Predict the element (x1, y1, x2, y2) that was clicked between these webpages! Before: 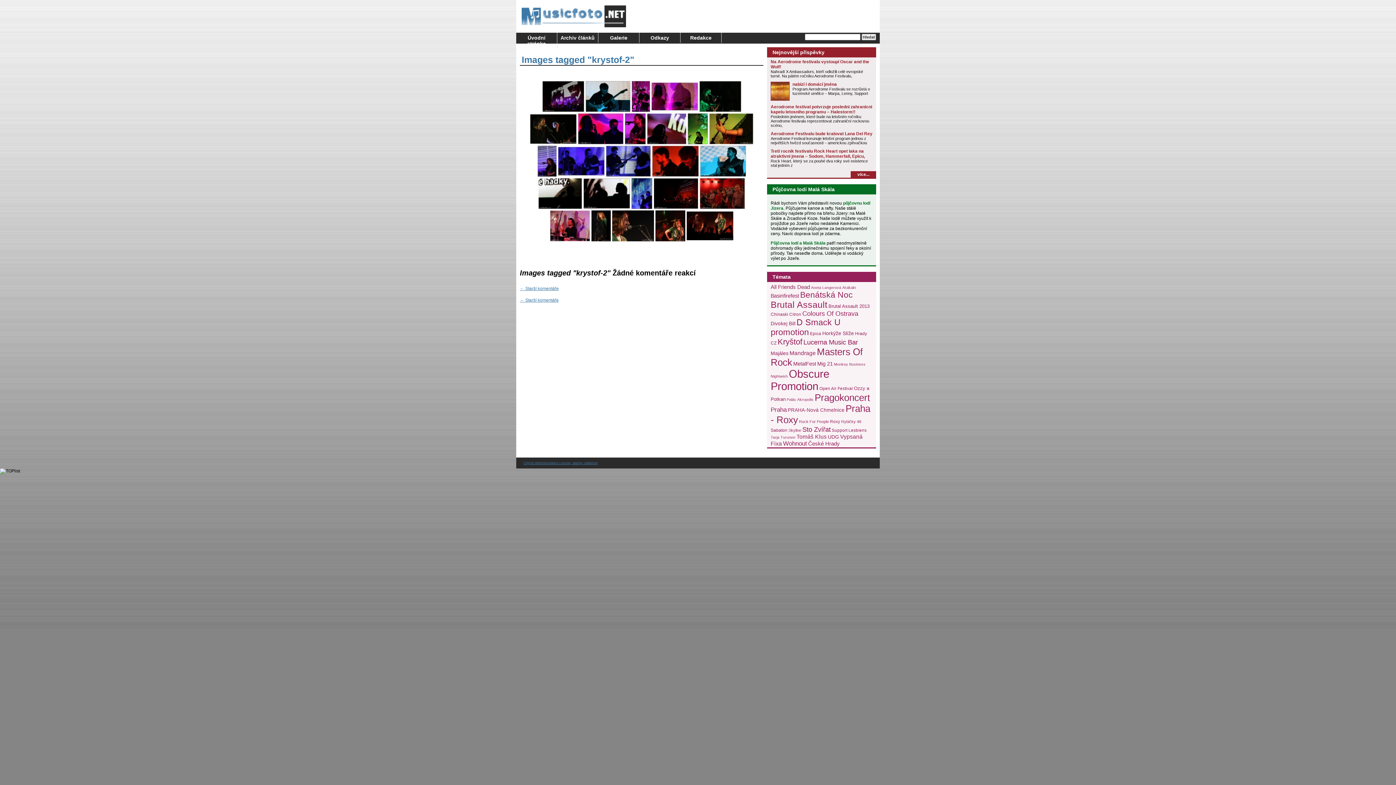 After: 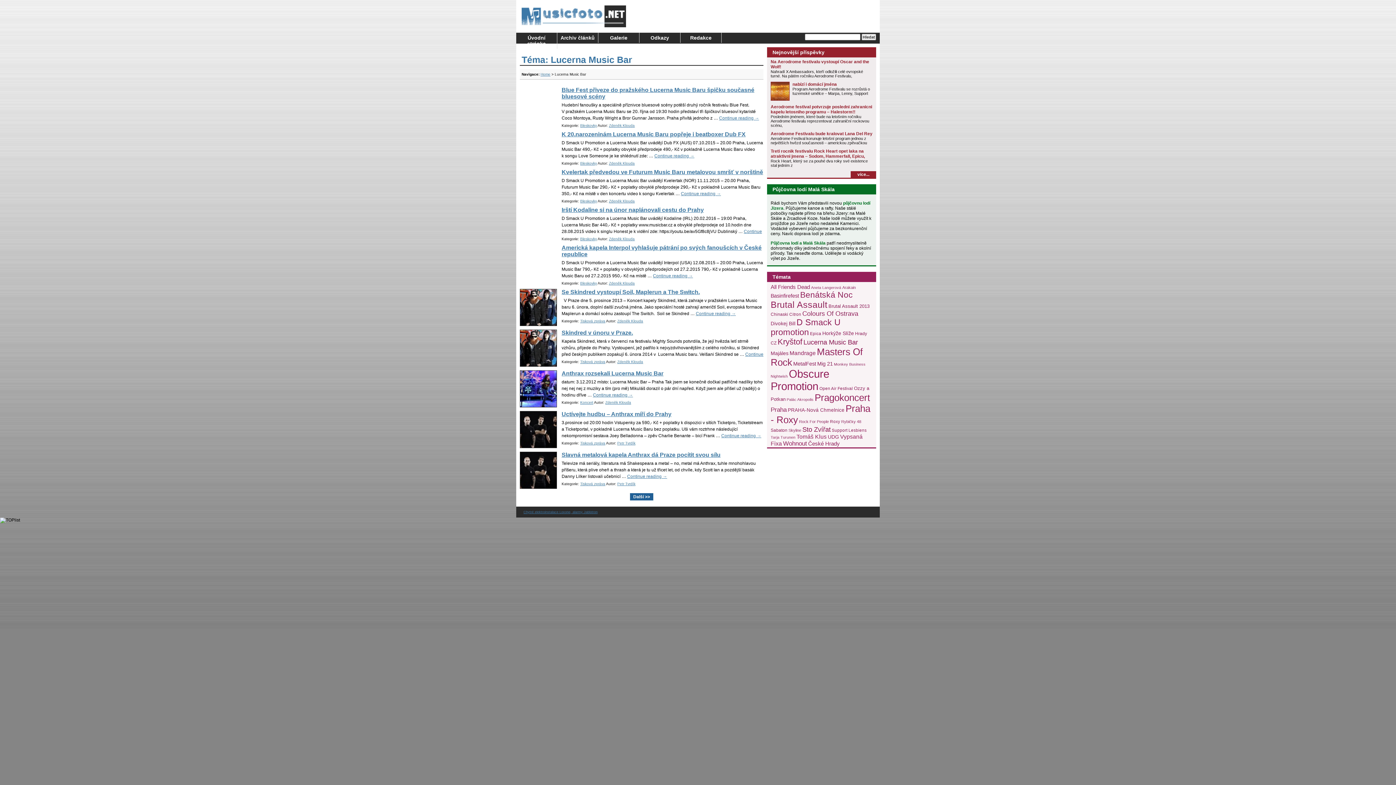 Action: bbox: (803, 338, 858, 346) label: Lucerna Music Bar (38 položek)